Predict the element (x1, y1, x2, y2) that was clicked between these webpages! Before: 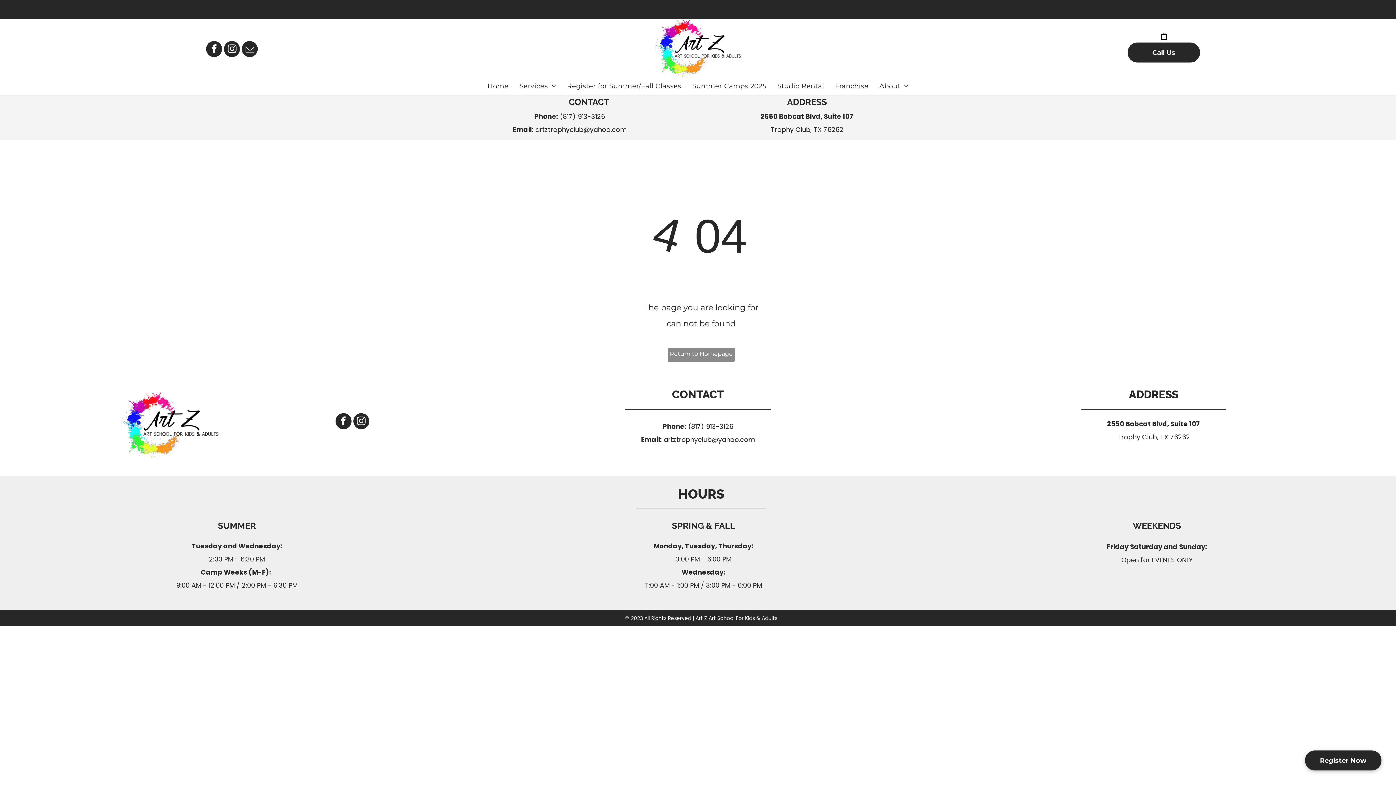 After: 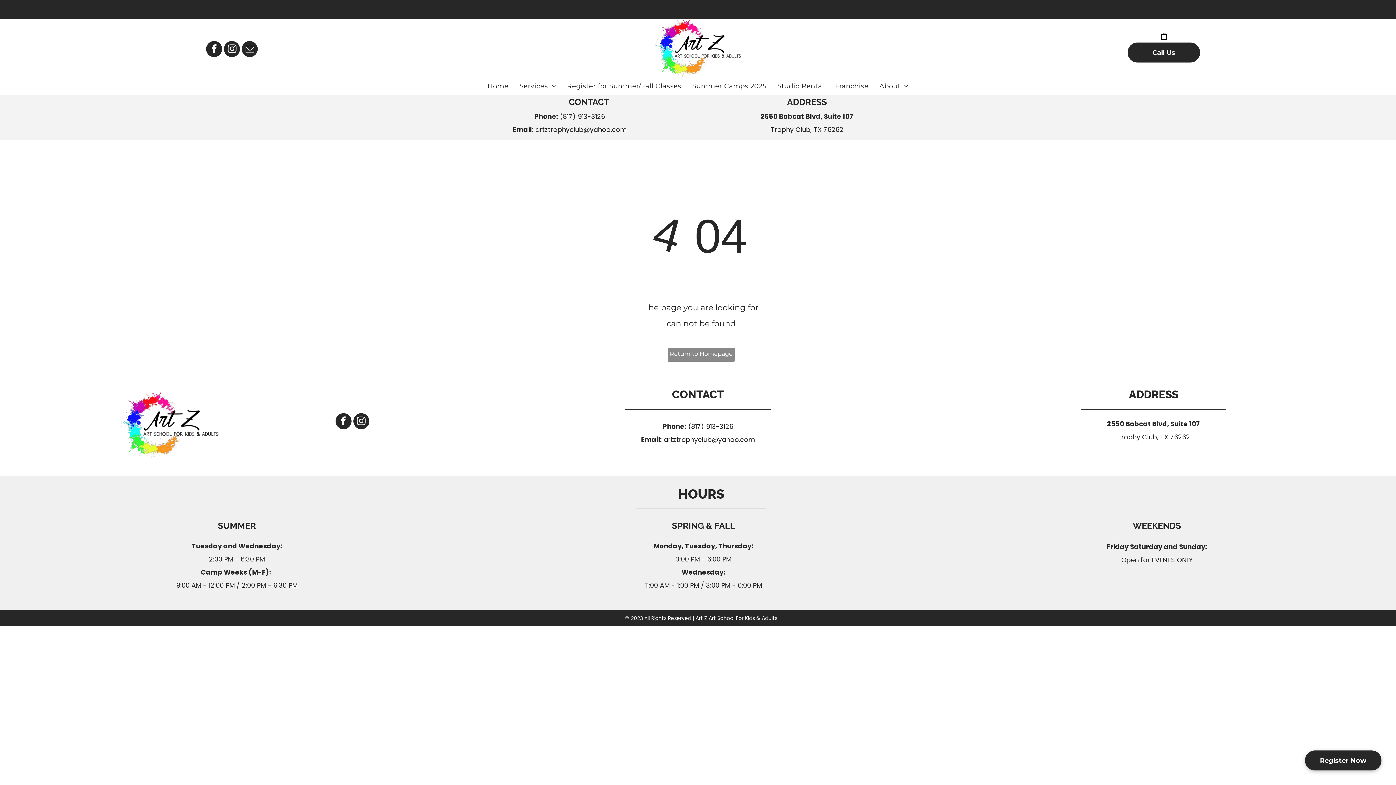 Action: label: (817) 913-3126 bbox: (560, 112, 605, 121)